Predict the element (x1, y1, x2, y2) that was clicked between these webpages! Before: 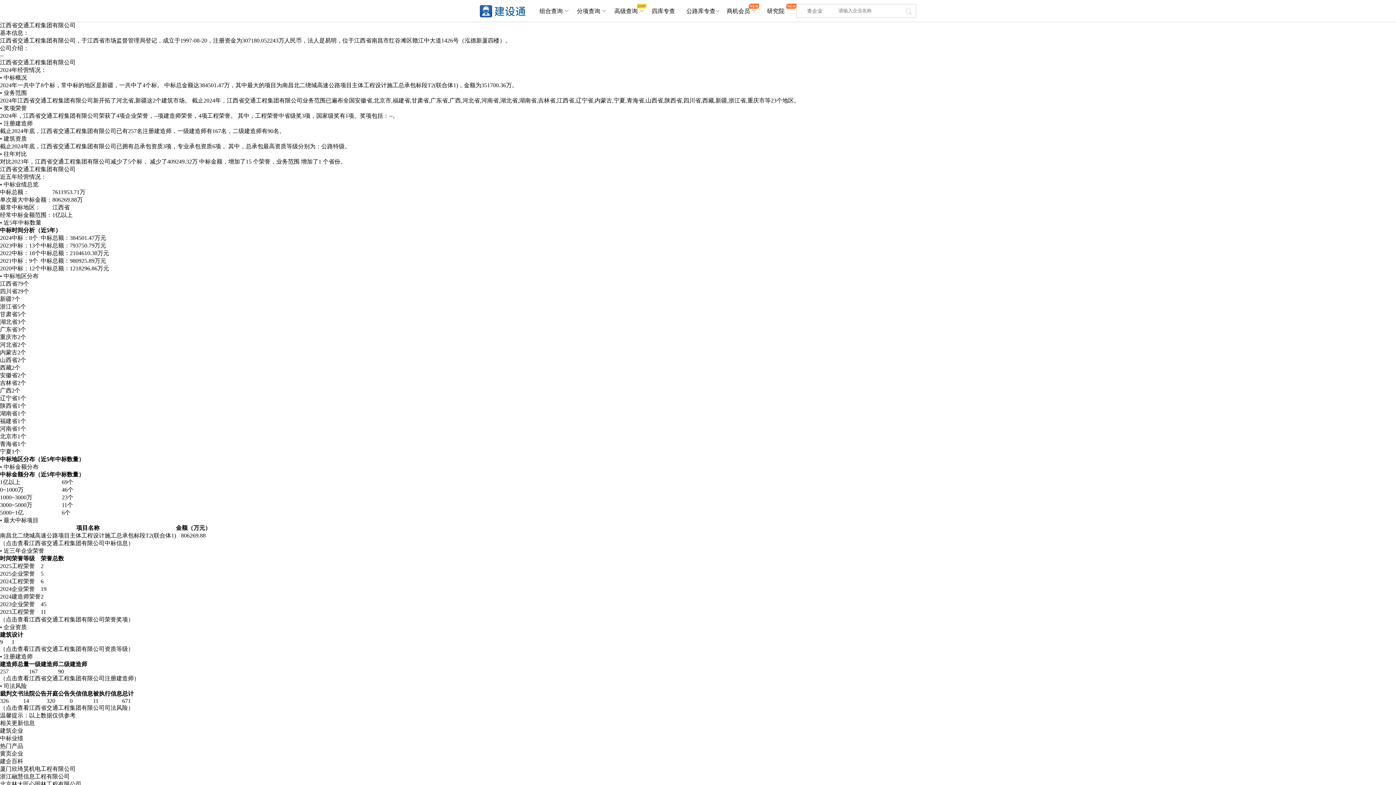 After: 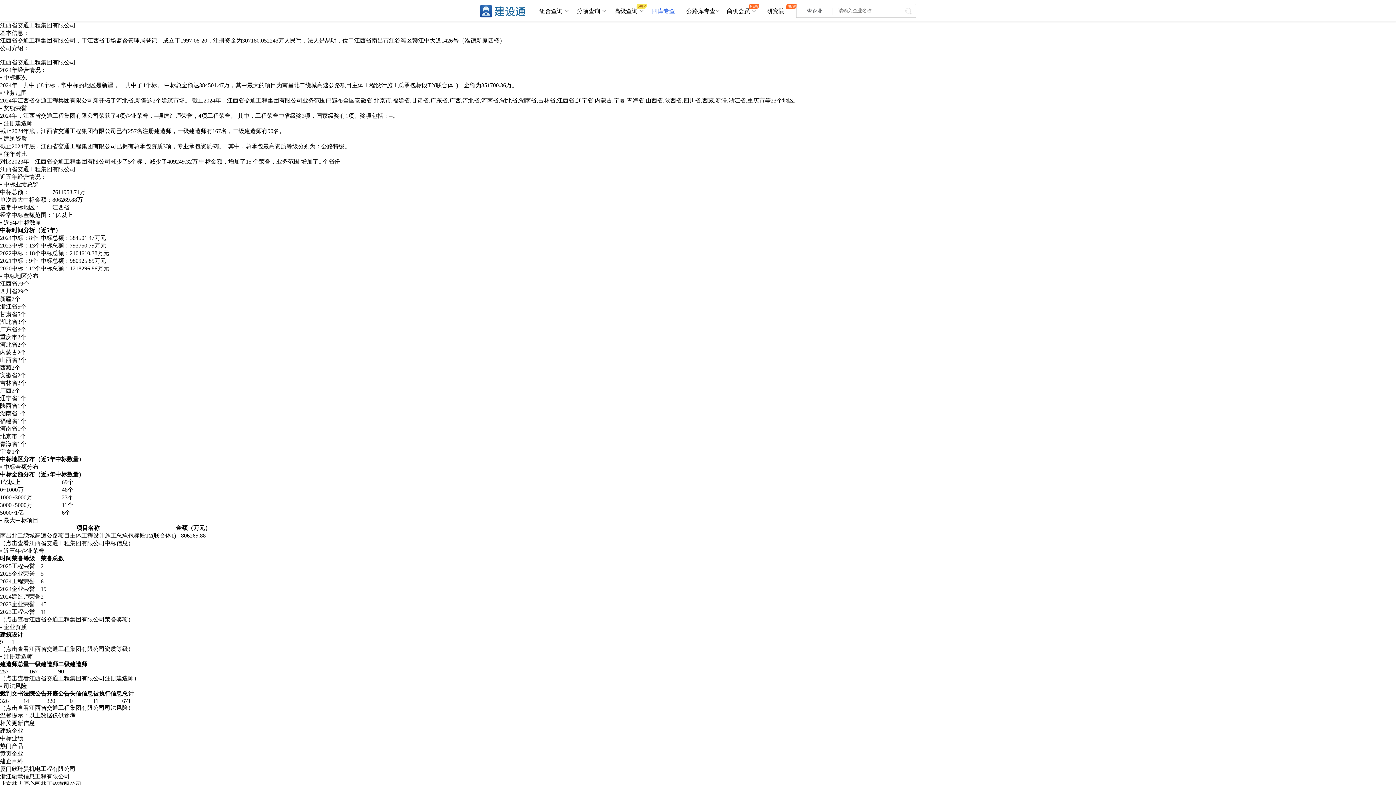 Action: label: 四库专查 bbox: (648, 0, 678, 21)